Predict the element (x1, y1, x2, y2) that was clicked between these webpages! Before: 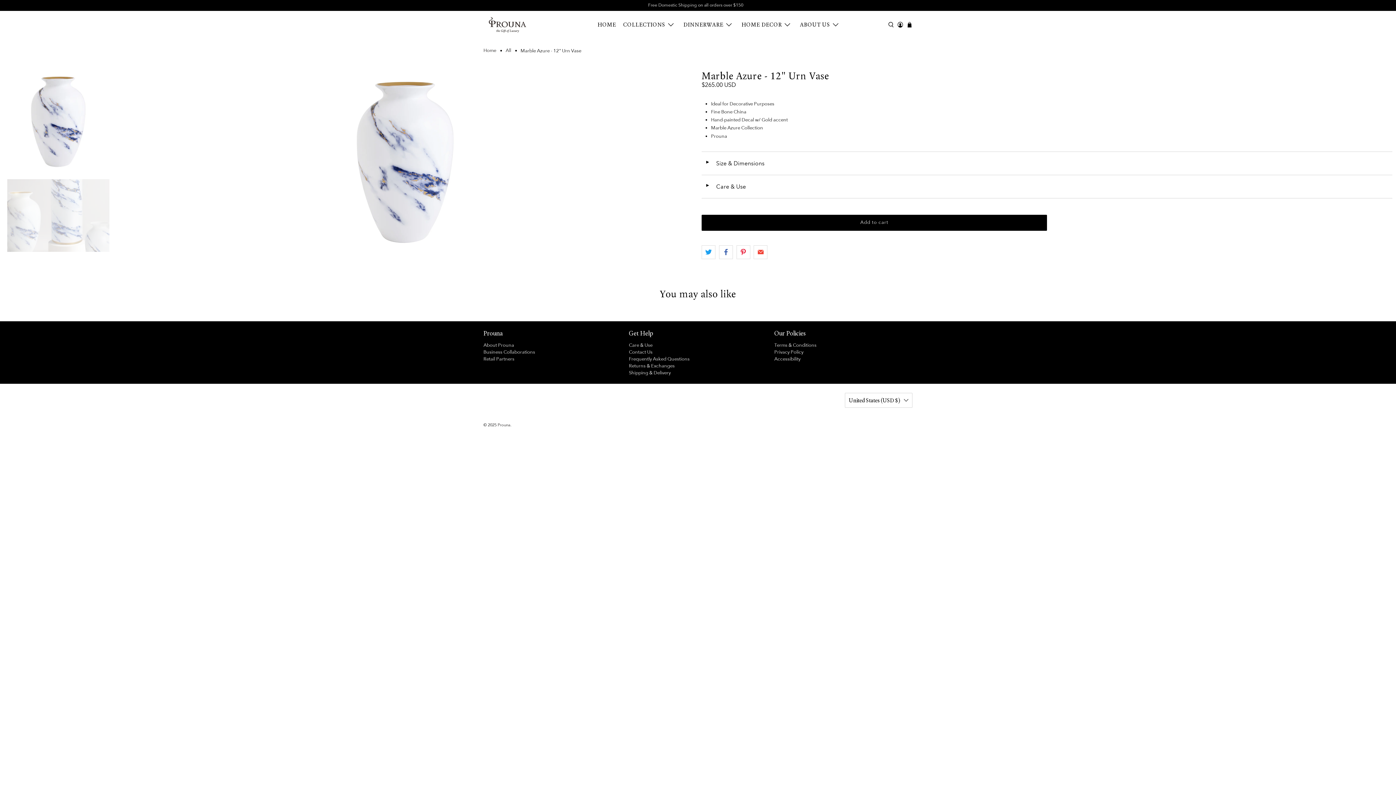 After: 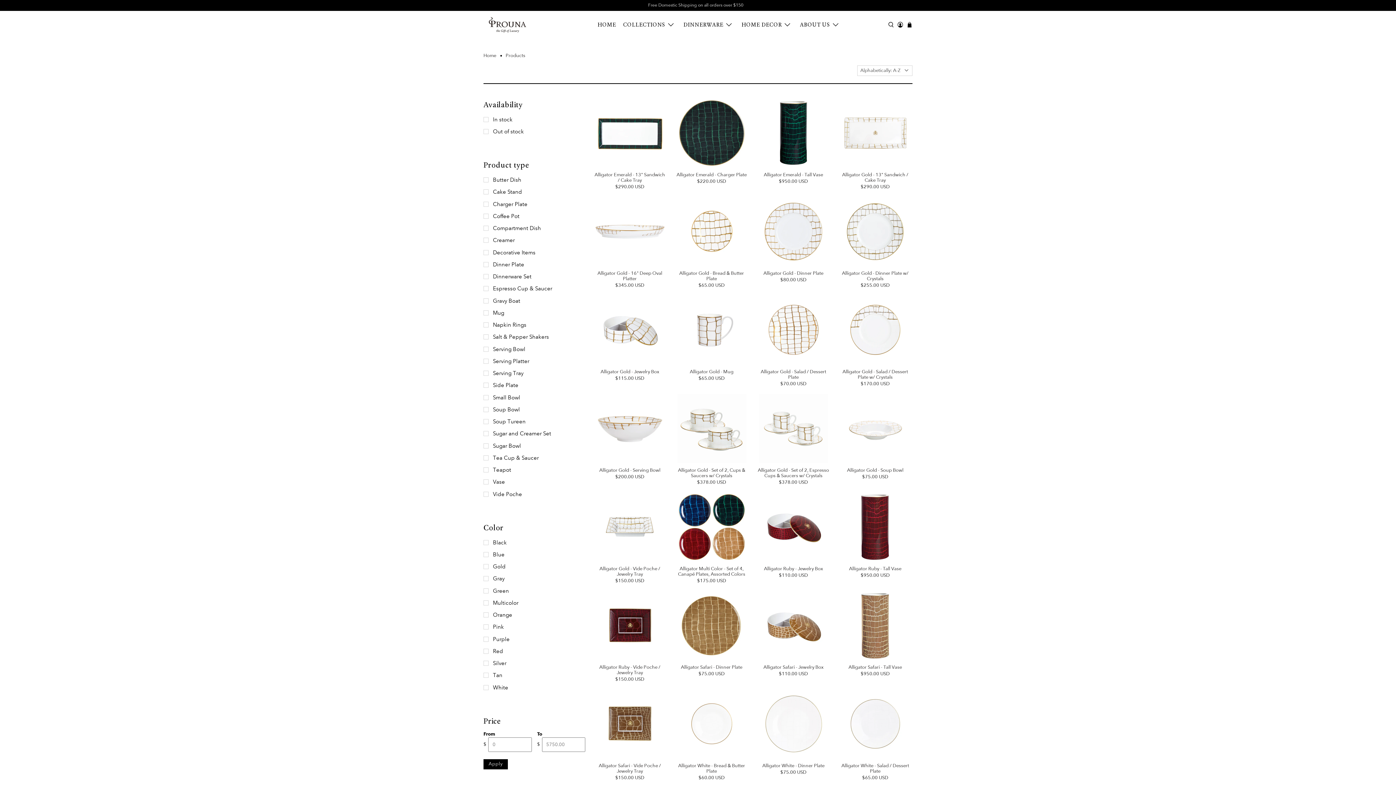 Action: bbox: (505, 48, 511, 53) label: All